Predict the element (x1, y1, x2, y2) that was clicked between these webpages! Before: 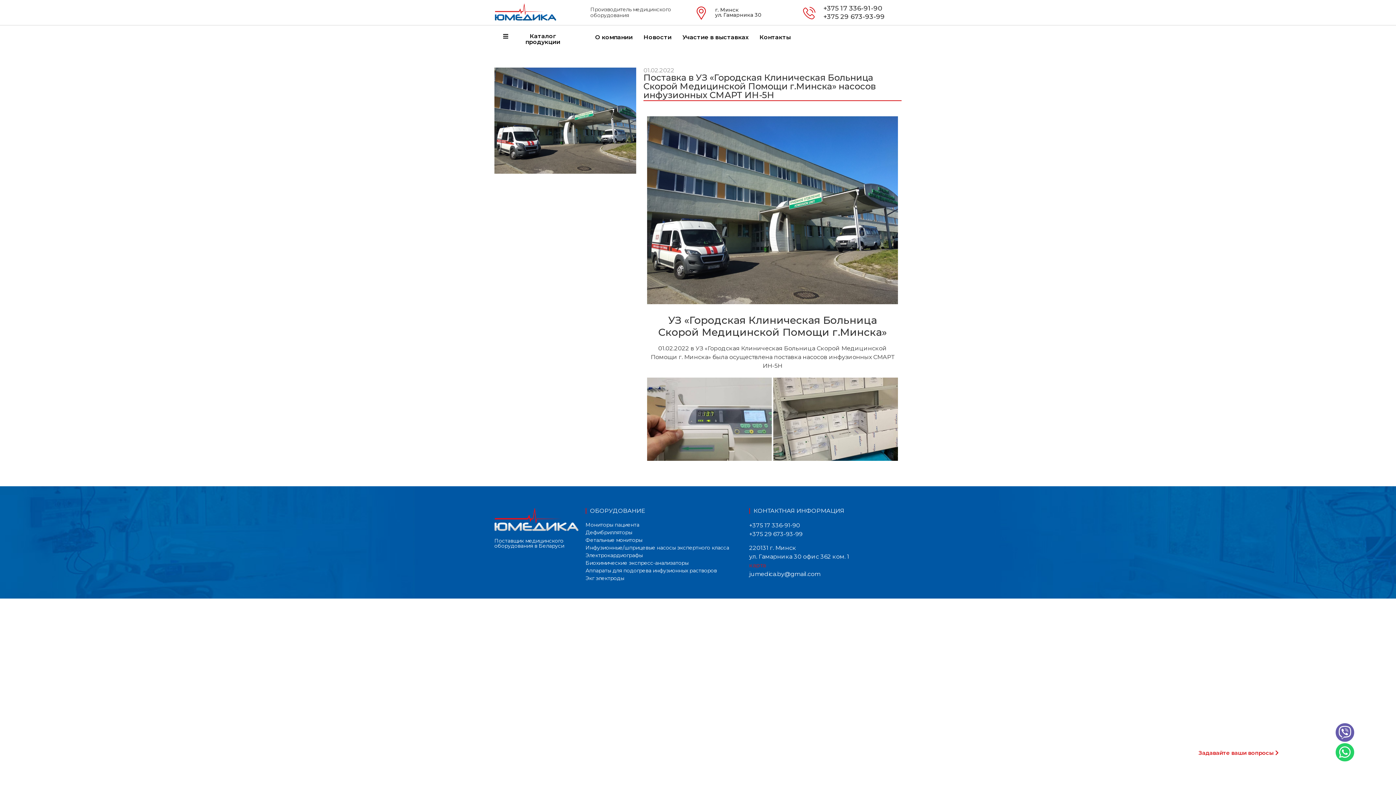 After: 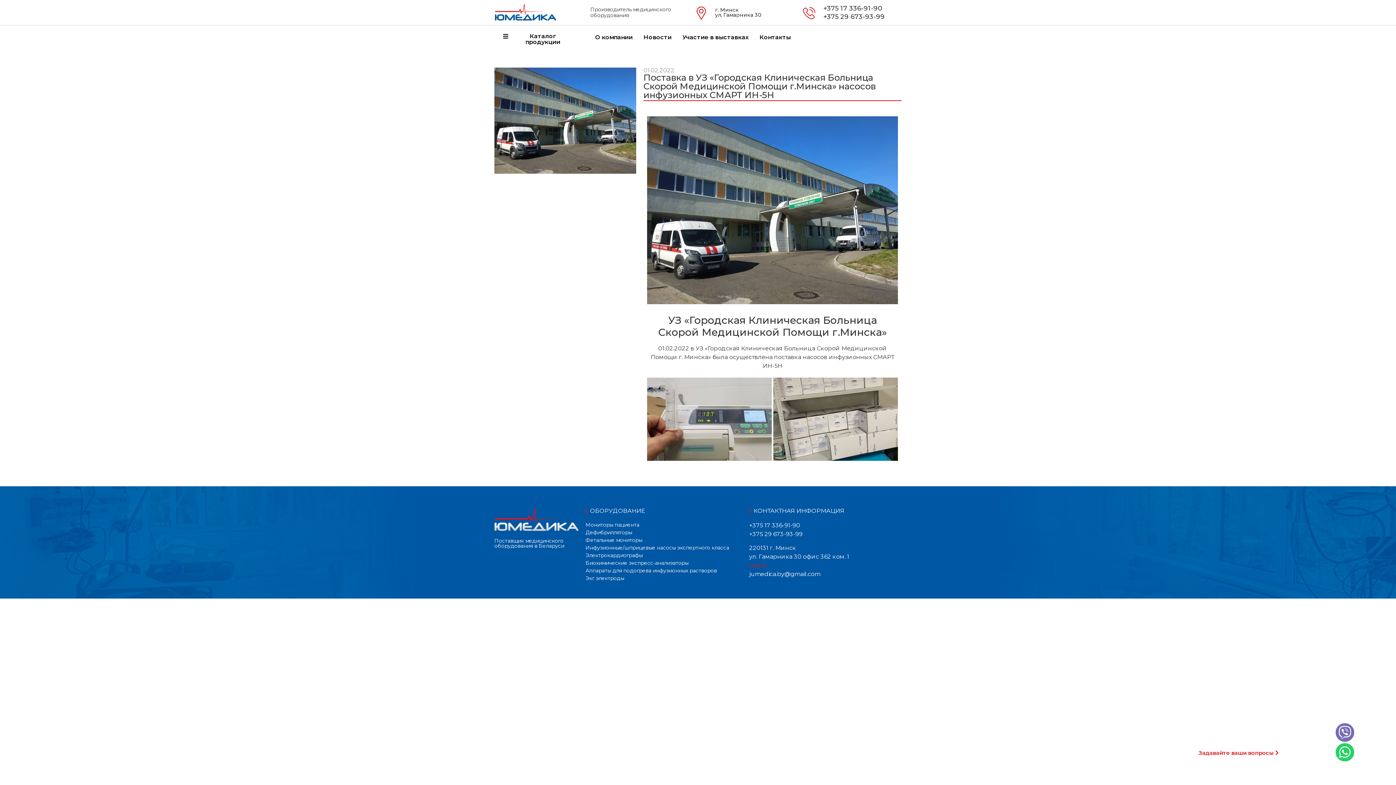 Action: label: Viber bbox: (1336, 723, 1354, 742)